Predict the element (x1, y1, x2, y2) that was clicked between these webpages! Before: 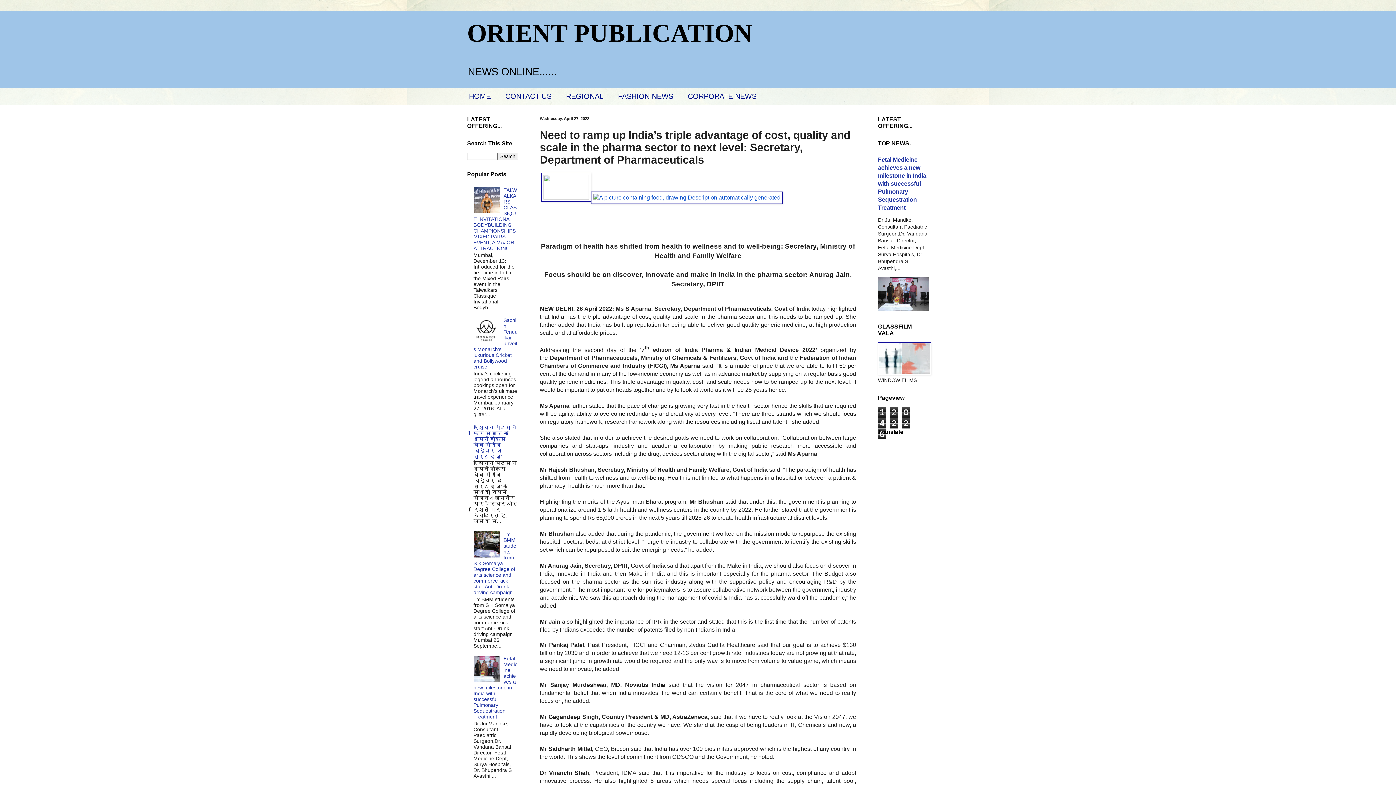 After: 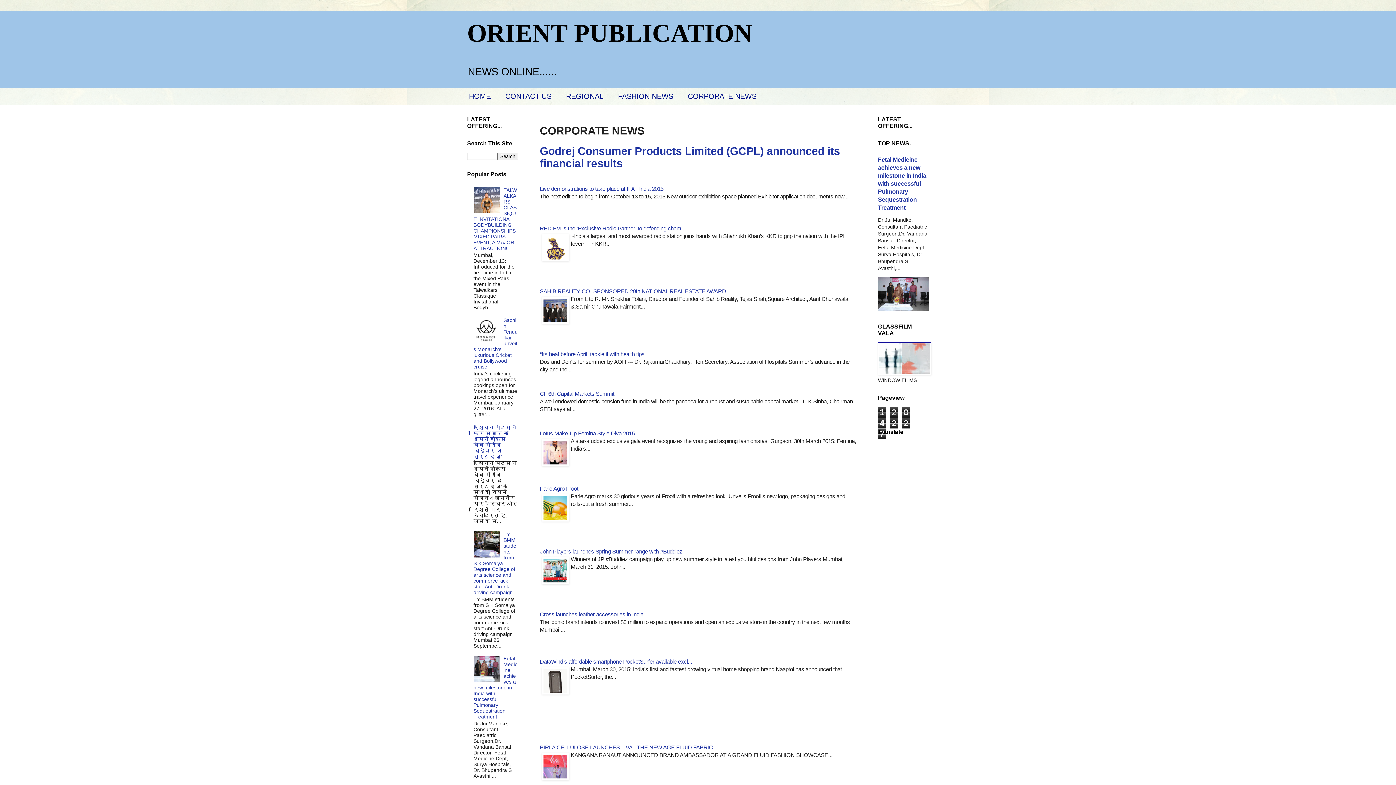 Action: label: CORPORATE NEWS bbox: (680, 88, 764, 105)